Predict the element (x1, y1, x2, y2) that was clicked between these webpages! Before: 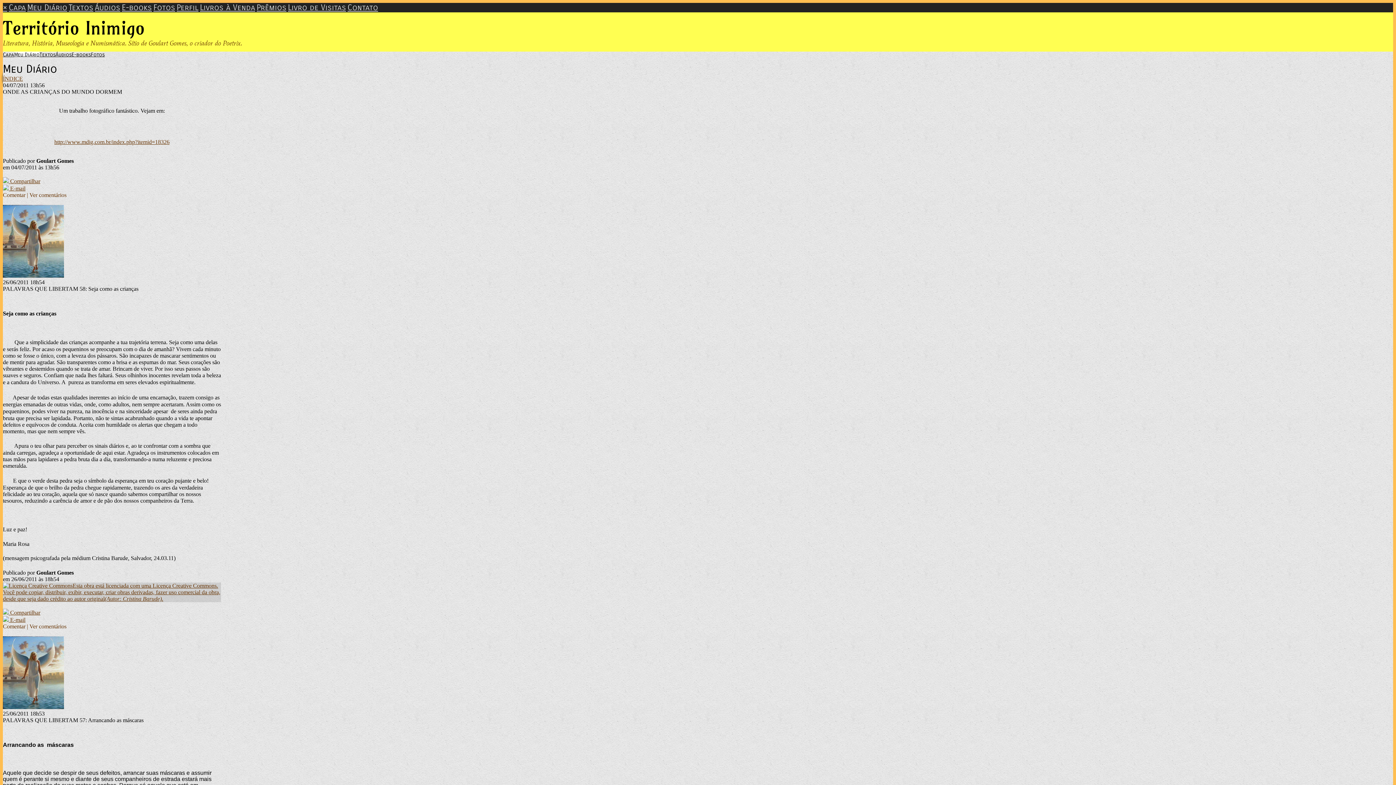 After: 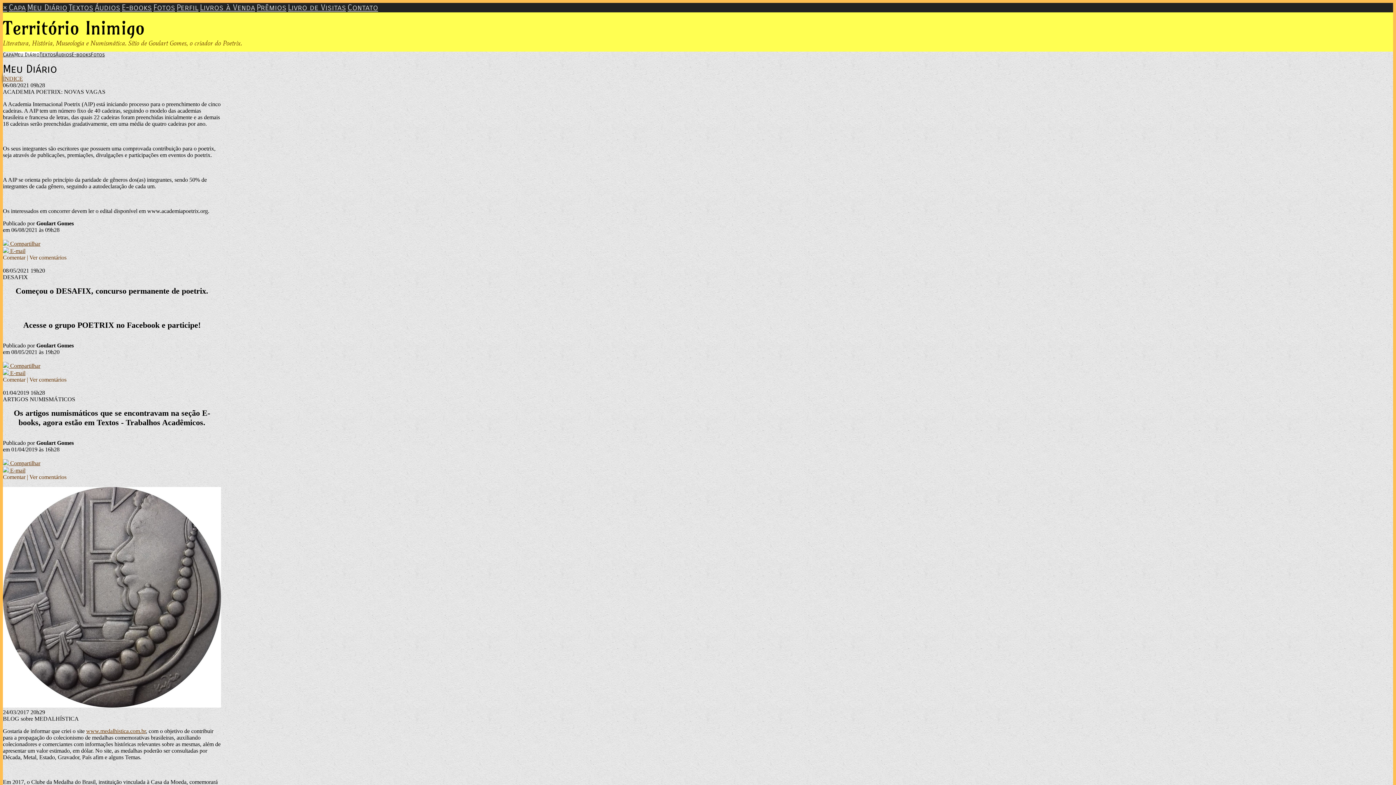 Action: label: Meu Diário bbox: (27, 2, 67, 12)